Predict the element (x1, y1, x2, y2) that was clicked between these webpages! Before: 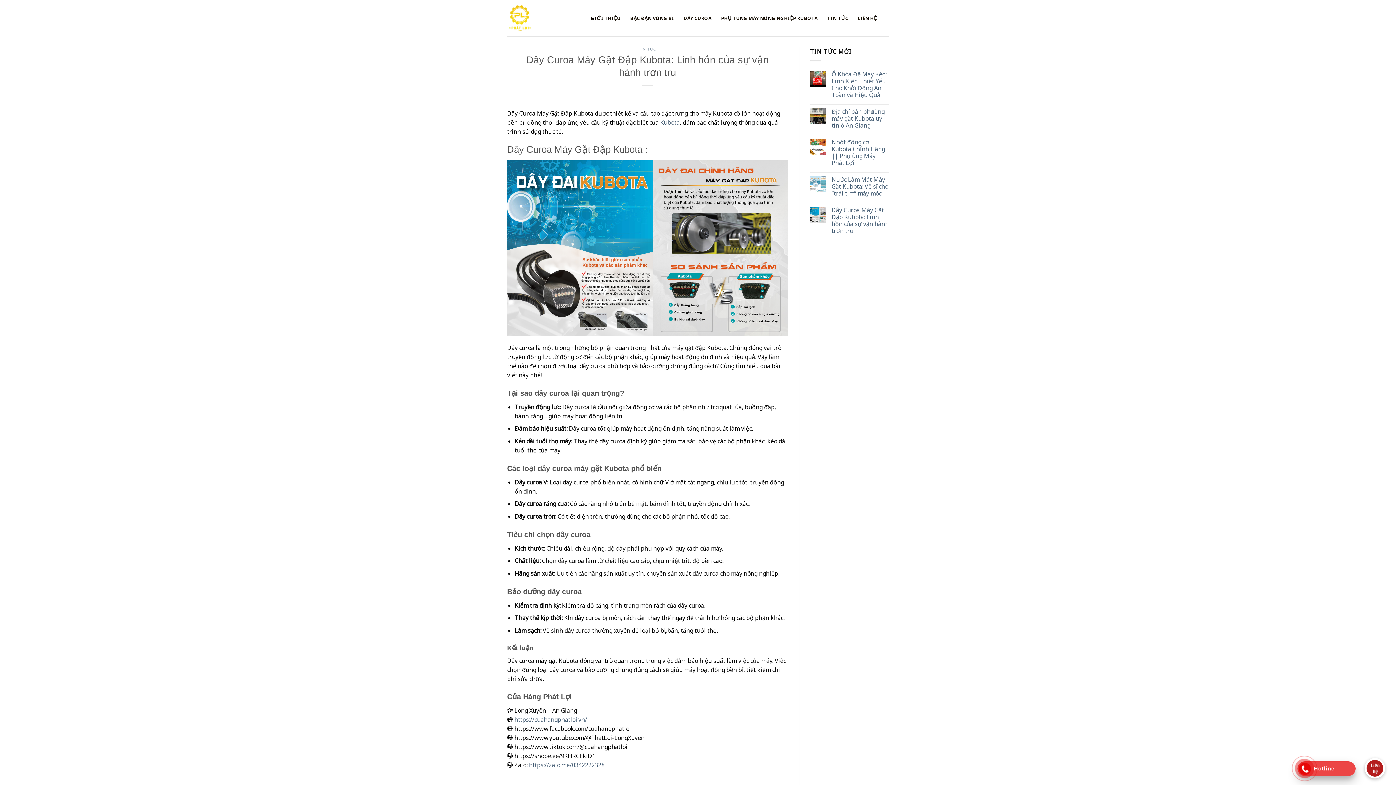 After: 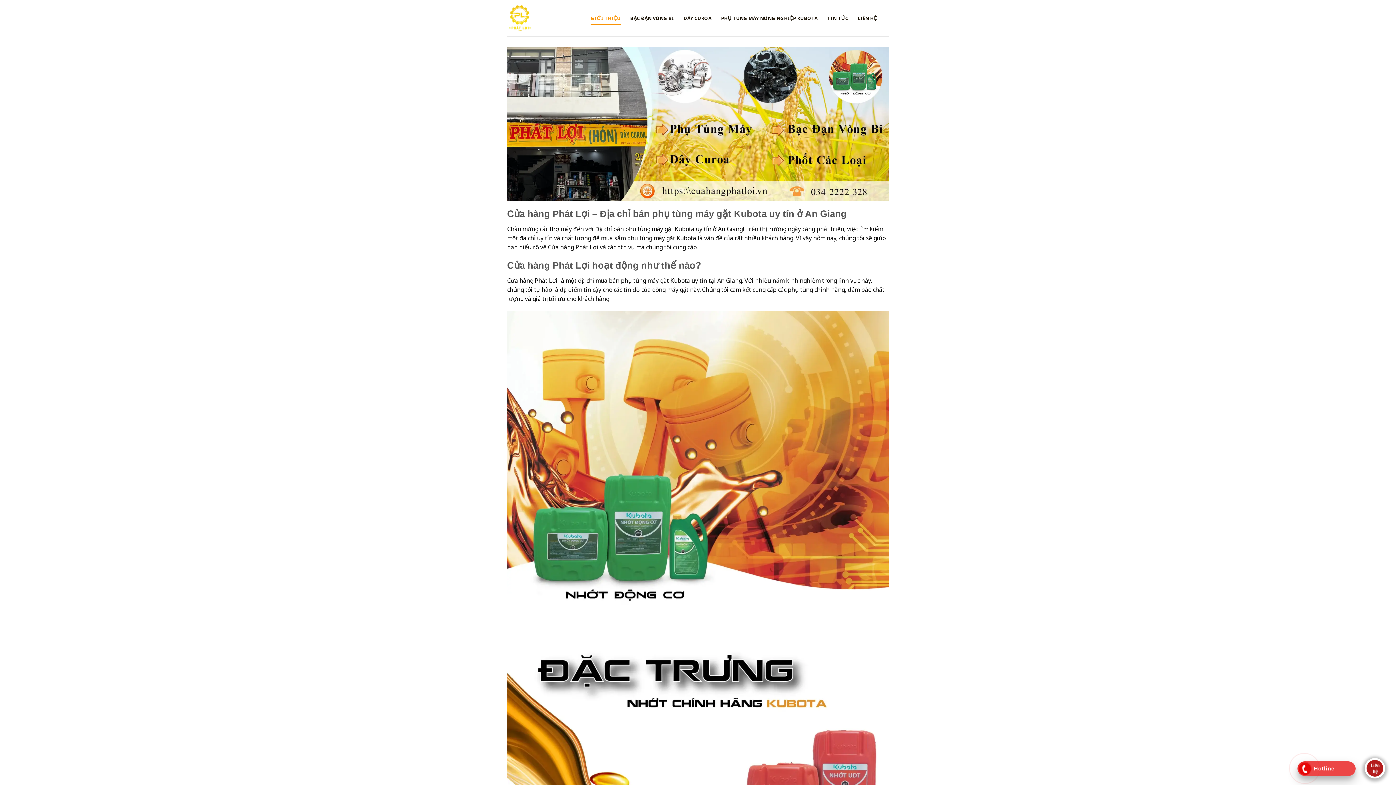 Action: bbox: (590, 11, 620, 24) label: GIỚI THIỆU